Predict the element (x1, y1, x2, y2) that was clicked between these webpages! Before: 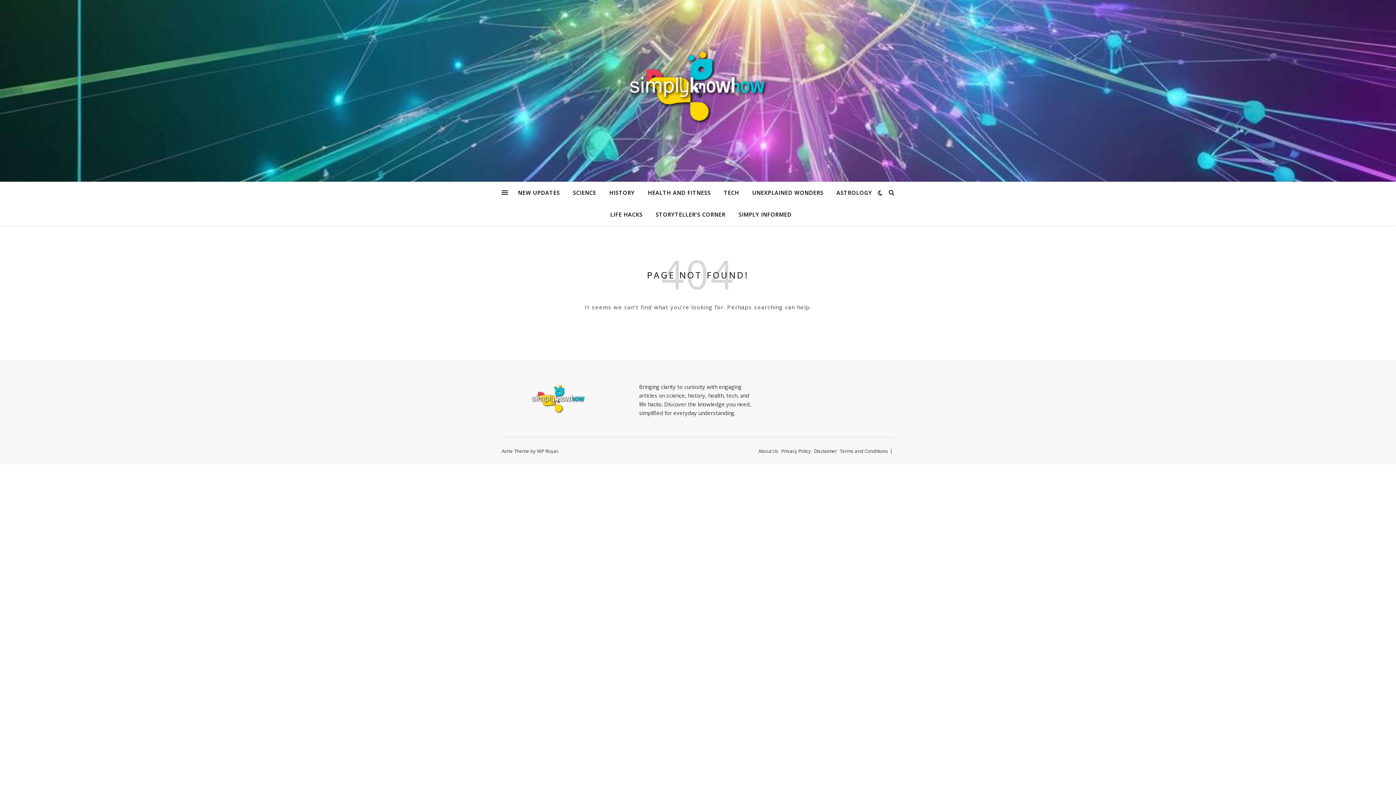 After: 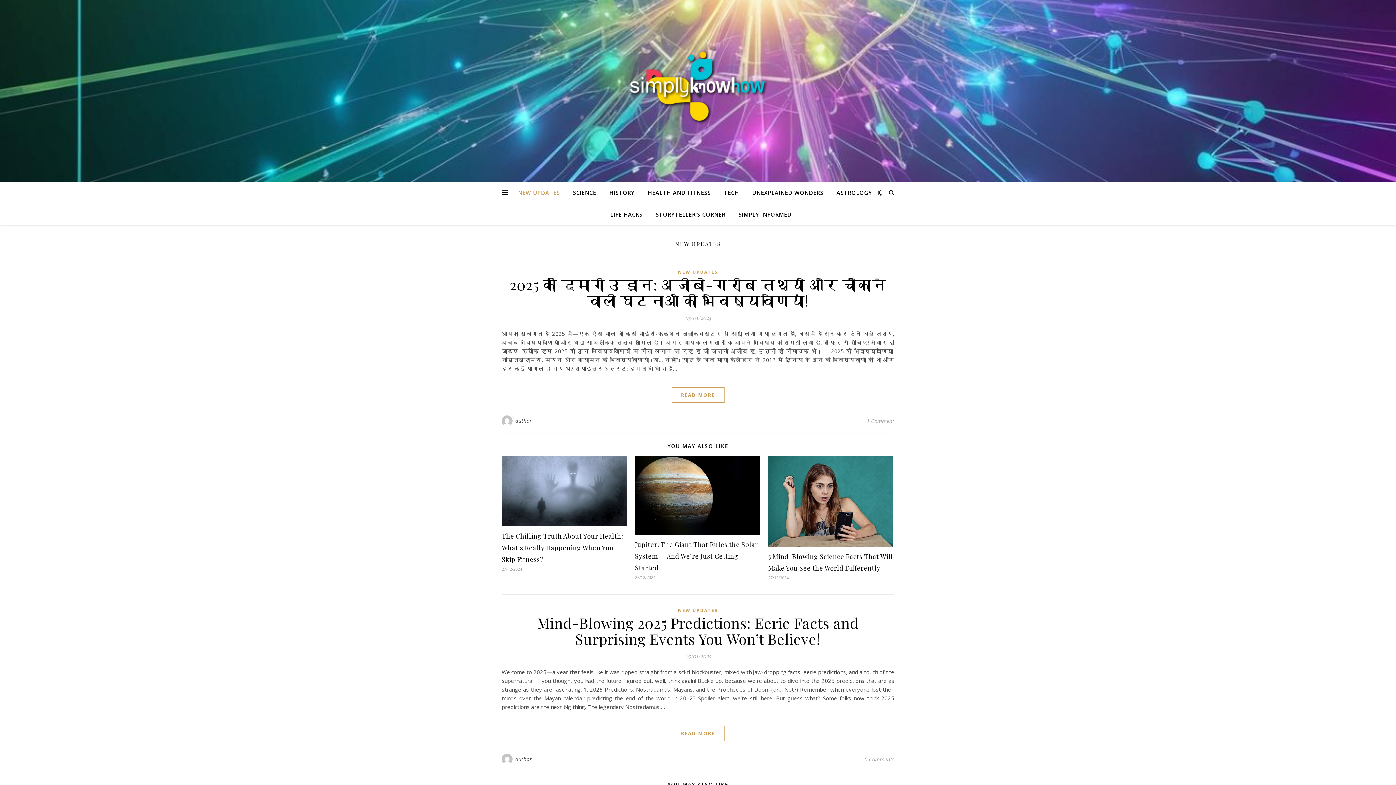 Action: bbox: (518, 181, 565, 203) label: NEW UPDATES